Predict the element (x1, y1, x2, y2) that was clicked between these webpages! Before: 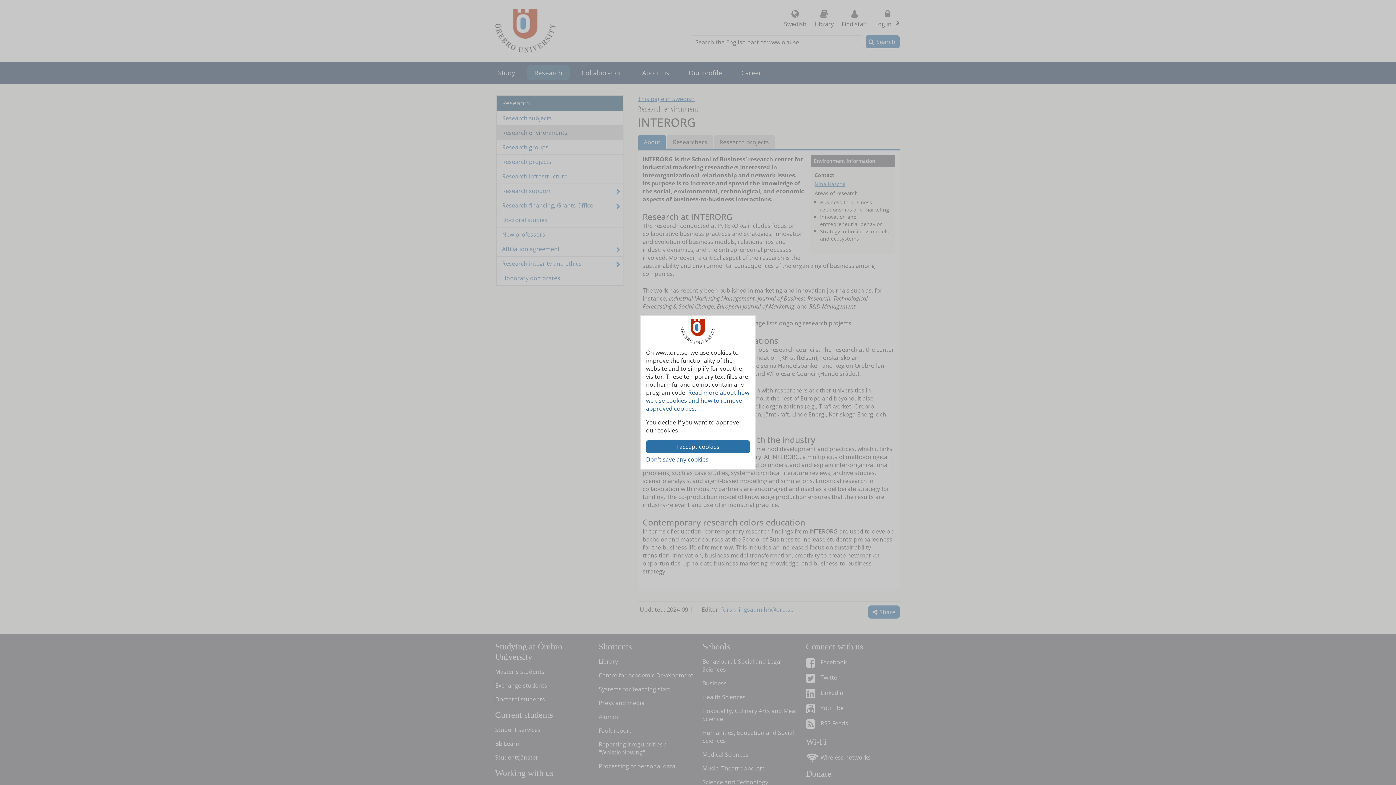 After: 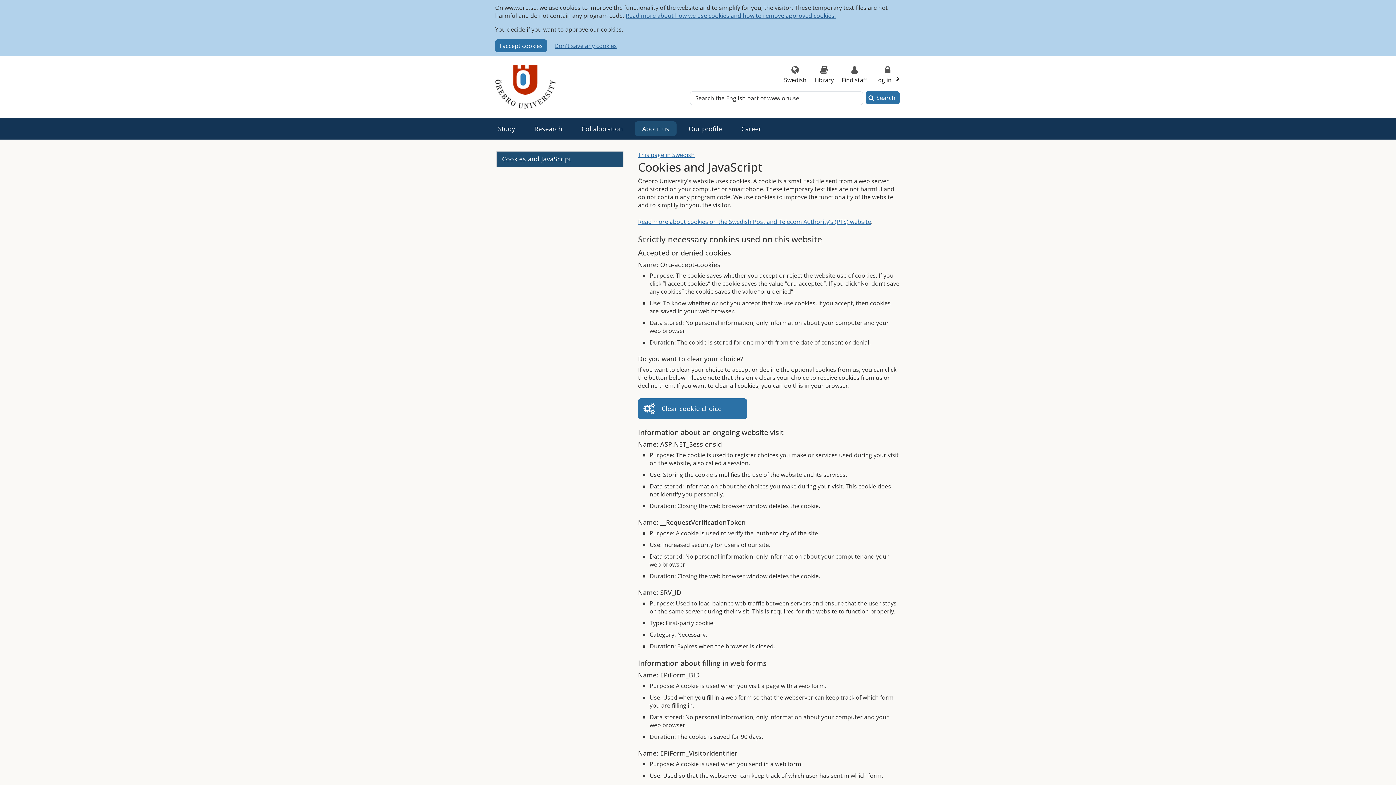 Action: label: Read more about how we use cookies and how to remove approved cookies. bbox: (646, 388, 749, 412)